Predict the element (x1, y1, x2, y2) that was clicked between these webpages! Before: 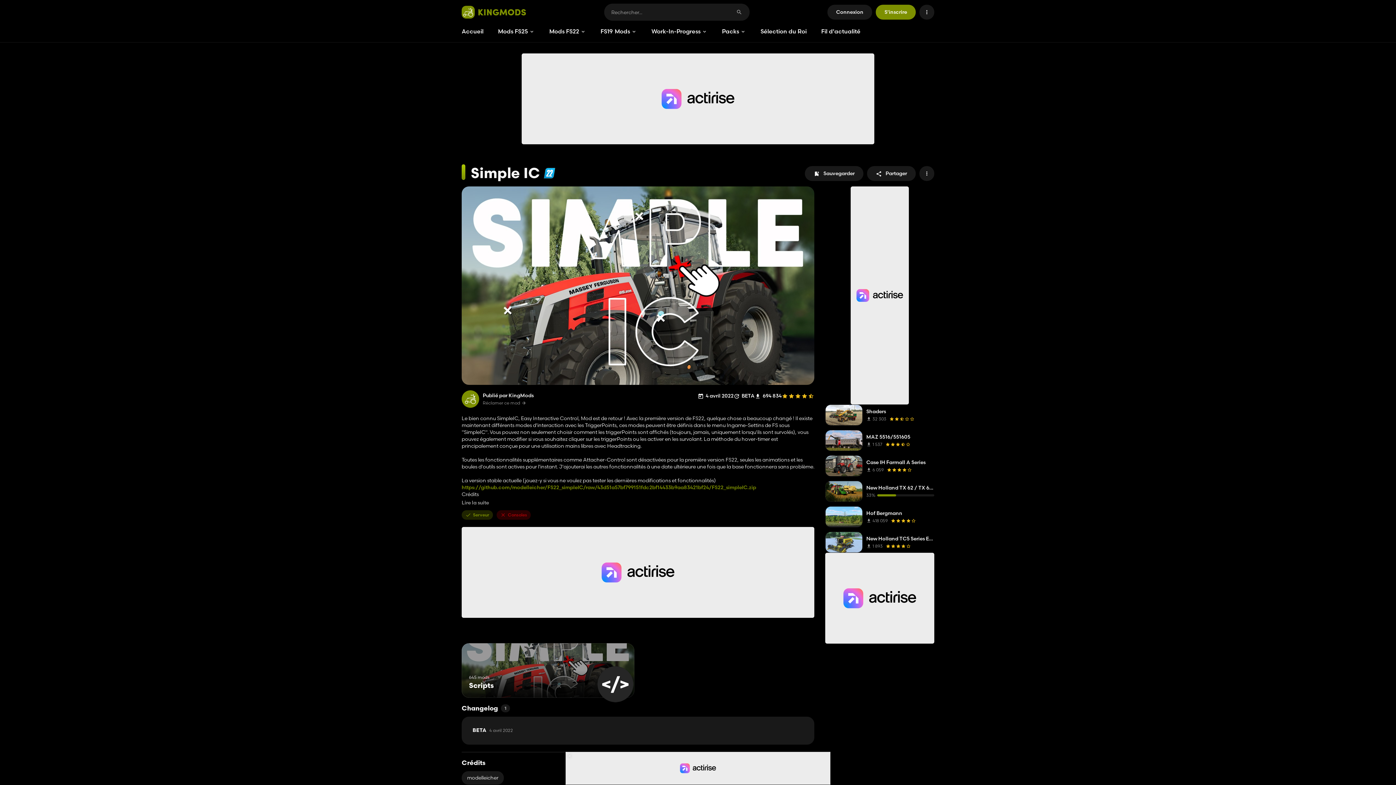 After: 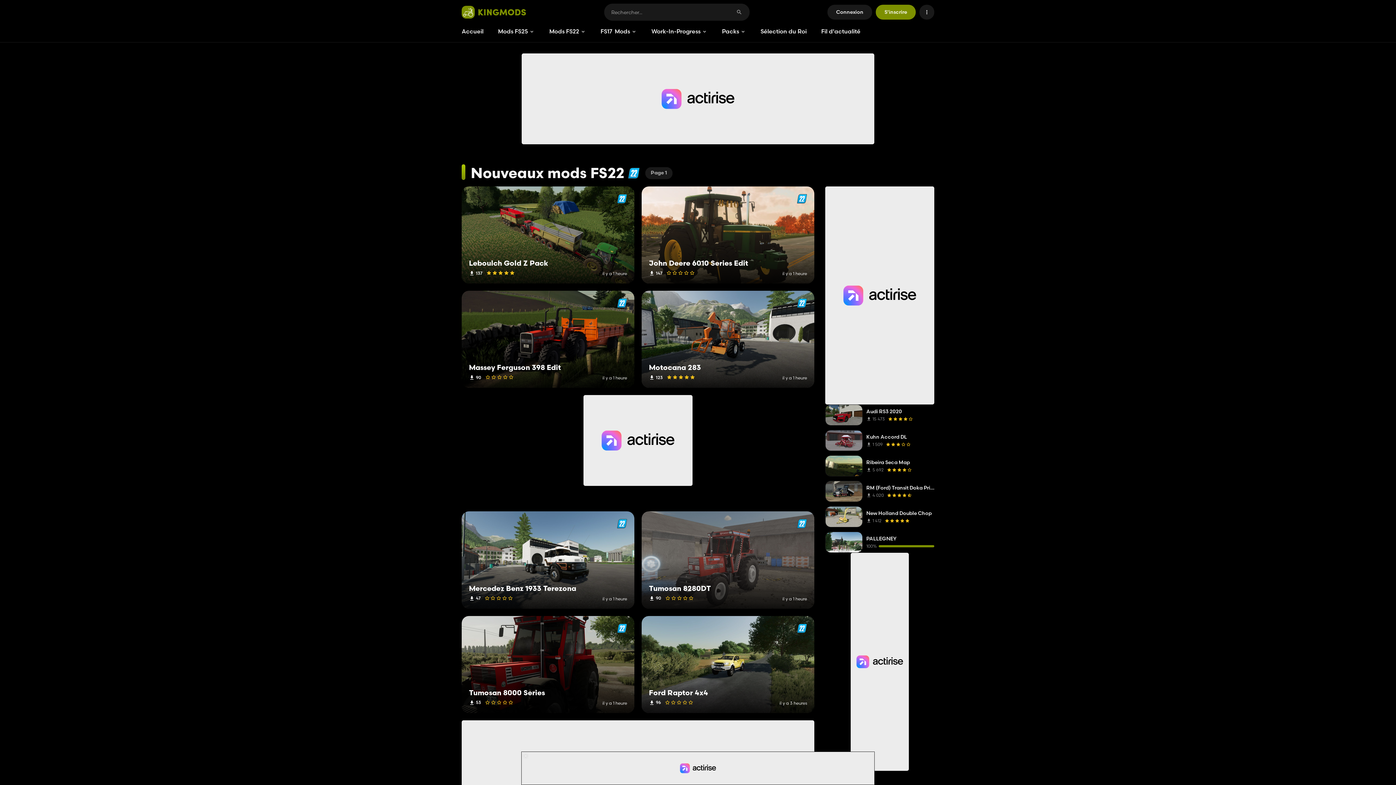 Action: label: Mods FS22 bbox: (542, 24, 593, 38)